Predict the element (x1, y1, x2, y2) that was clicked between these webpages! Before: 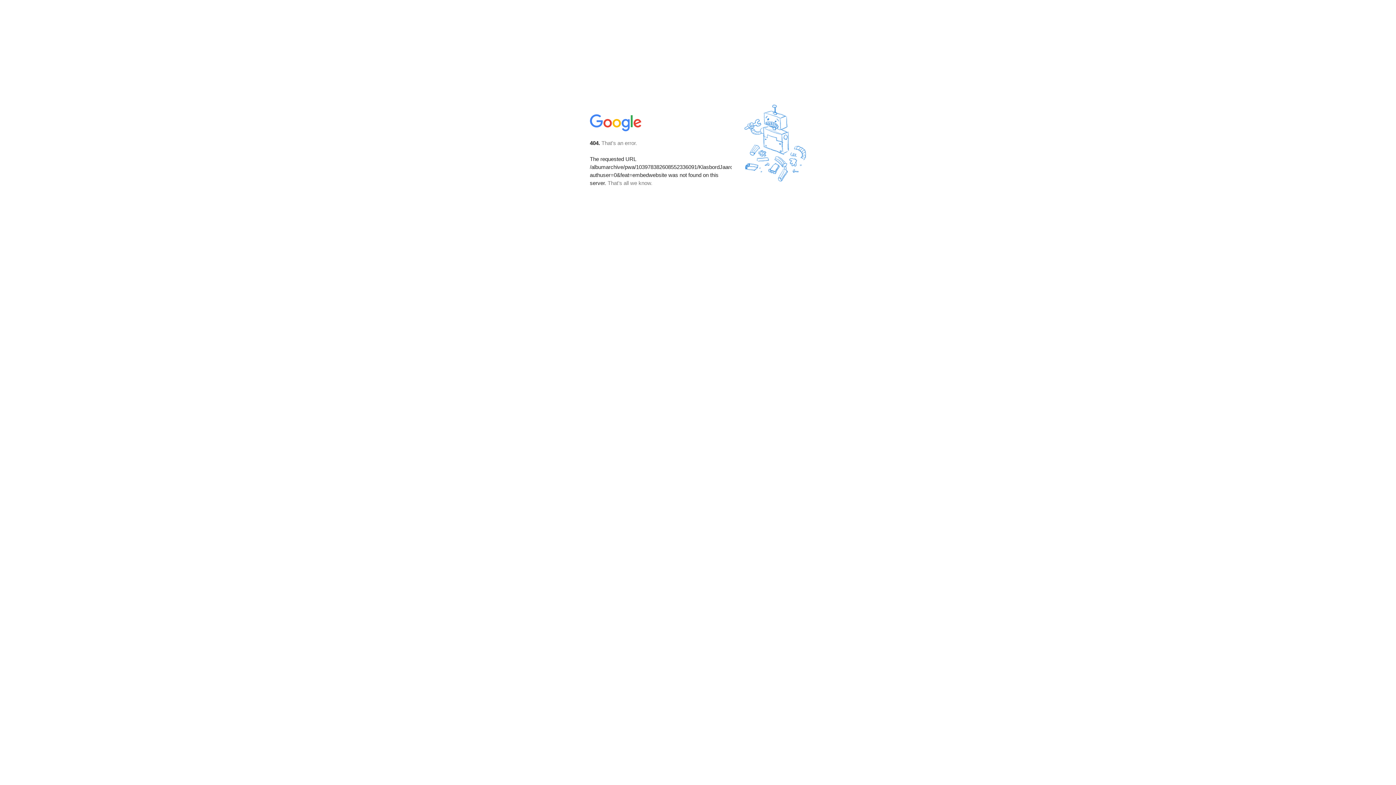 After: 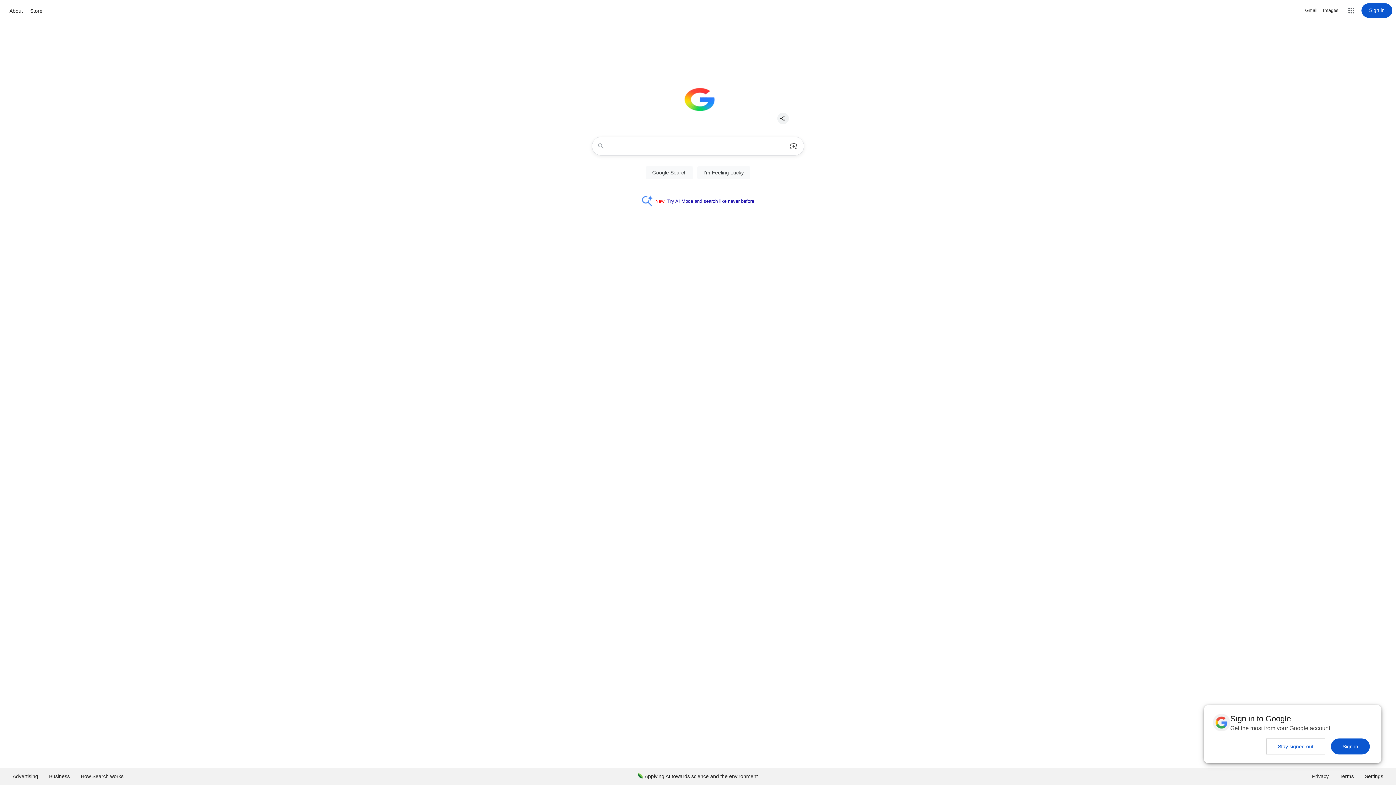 Action: bbox: (590, 127, 642, 134)